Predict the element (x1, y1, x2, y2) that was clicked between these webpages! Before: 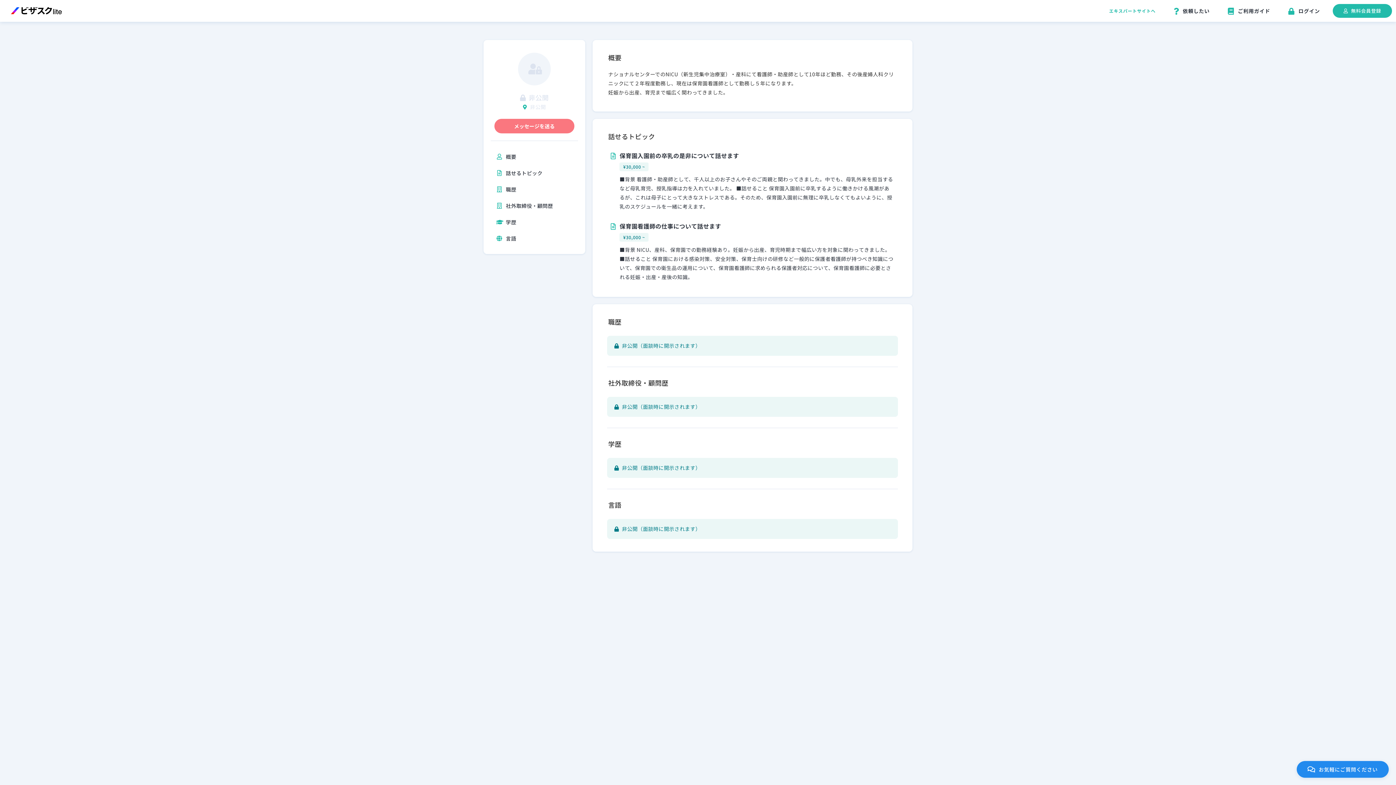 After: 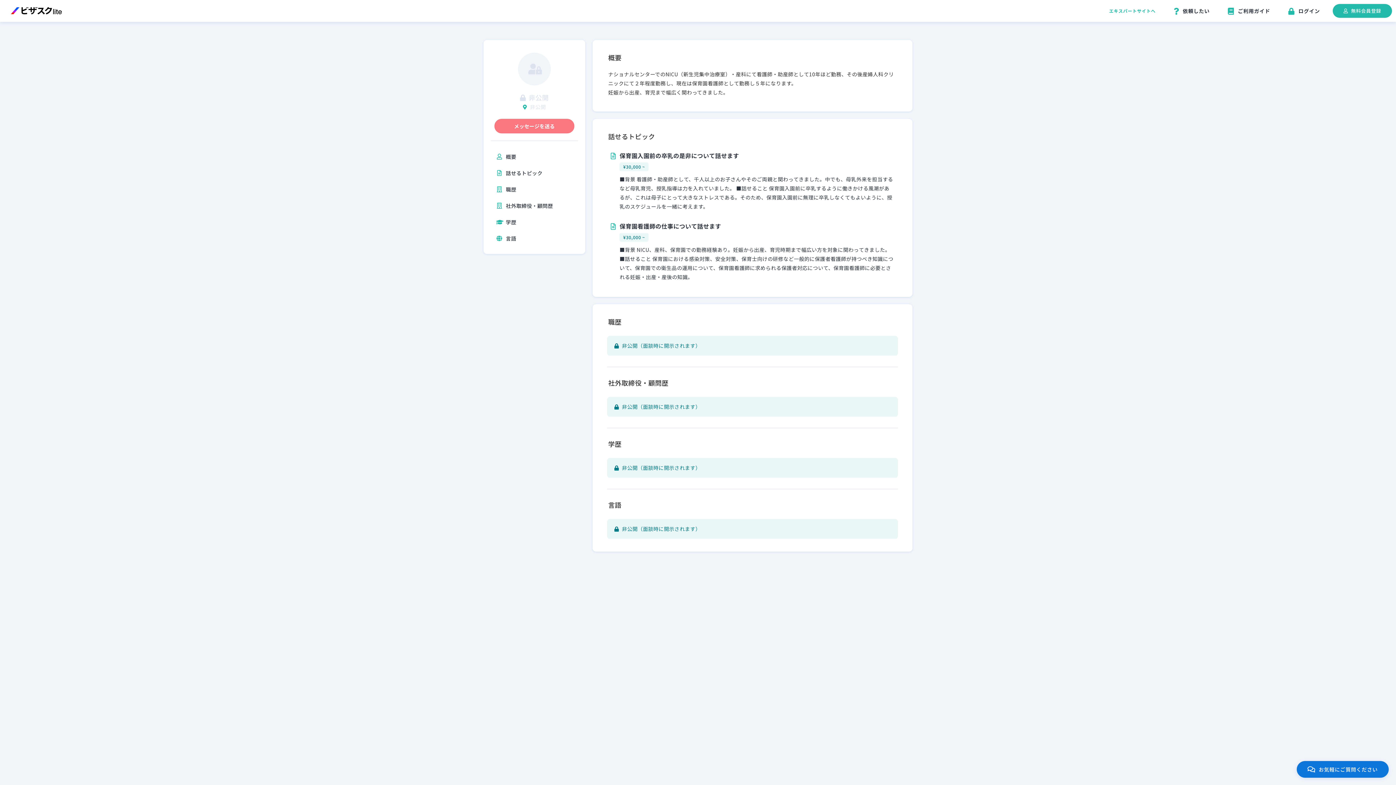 Action: label:  お気軽にご質問ください bbox: (1296, 761, 1389, 778)